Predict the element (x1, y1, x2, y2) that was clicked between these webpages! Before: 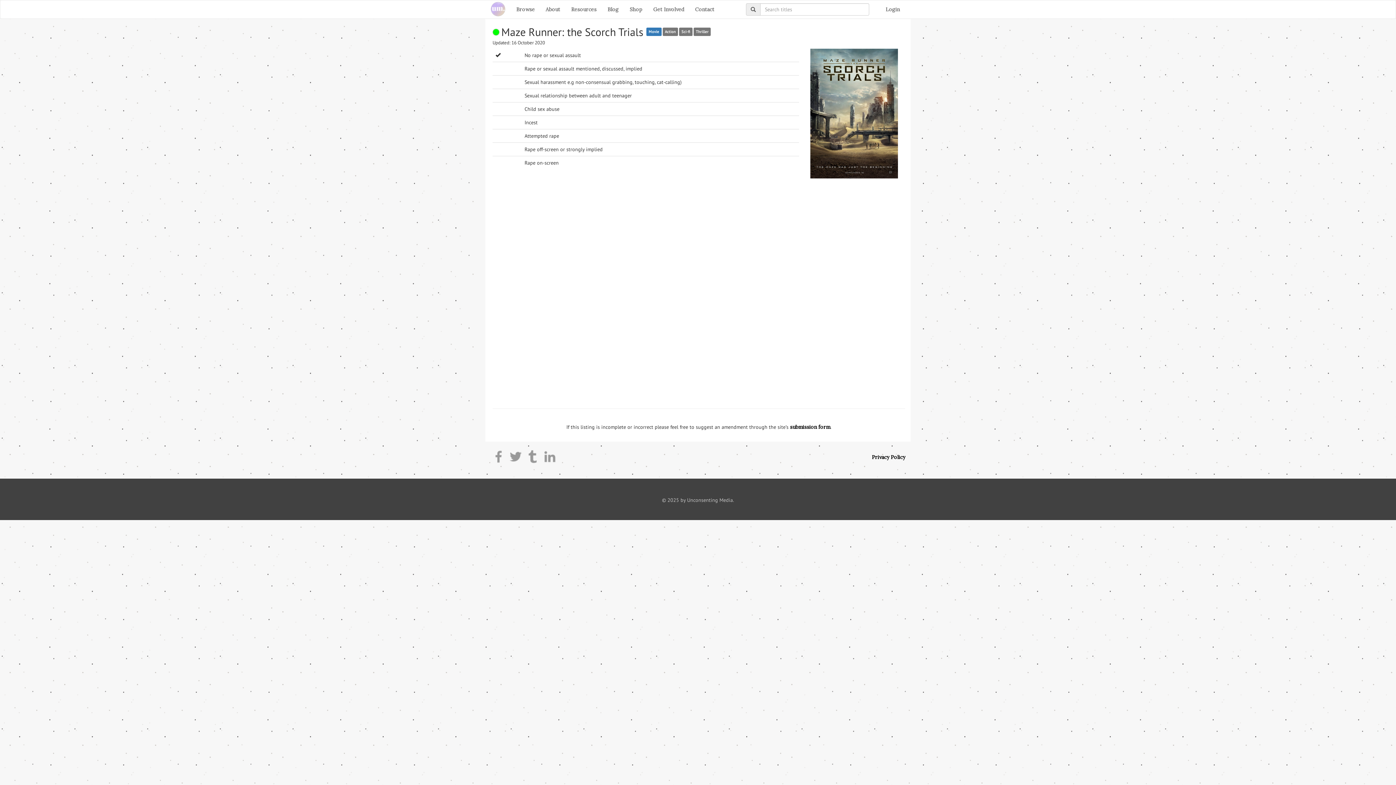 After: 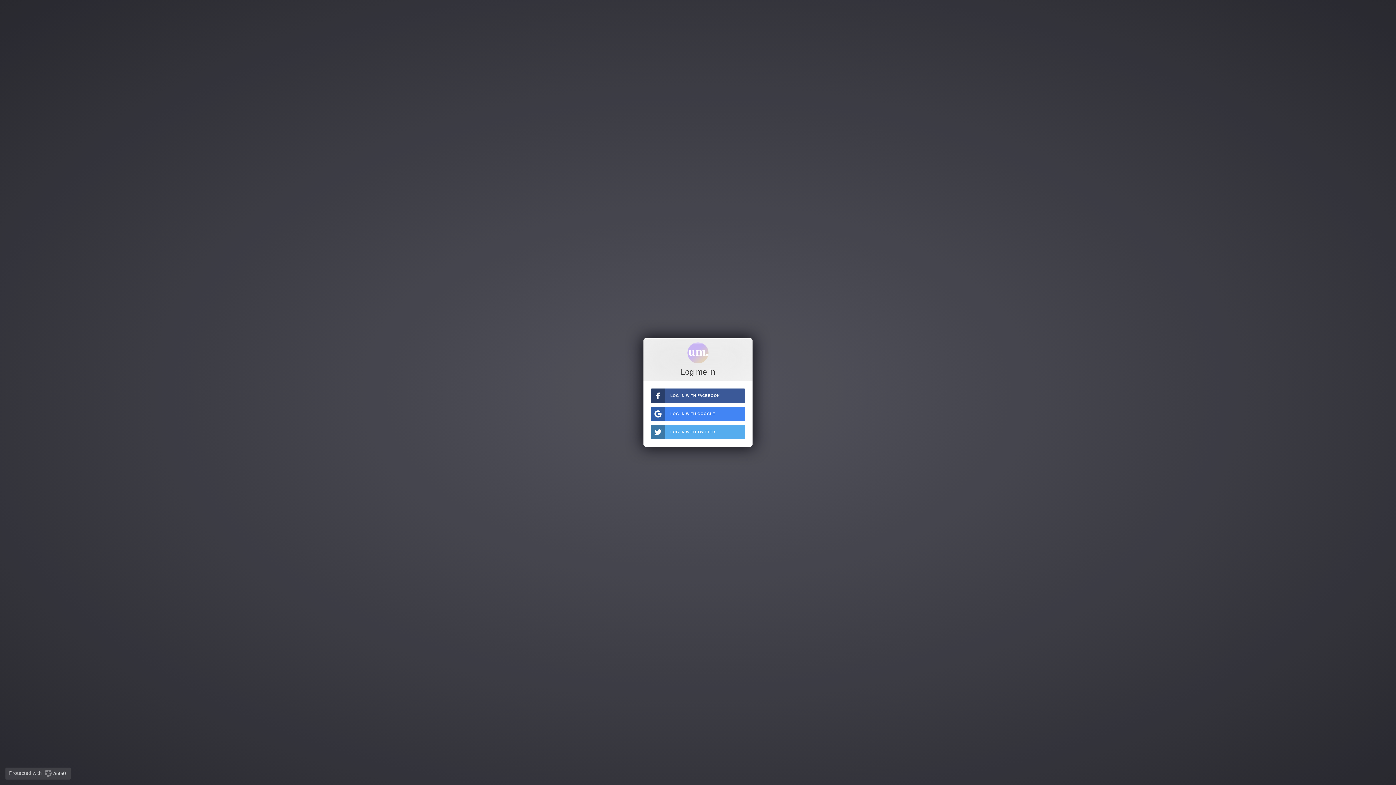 Action: bbox: (790, 423, 830, 430) label: submission form